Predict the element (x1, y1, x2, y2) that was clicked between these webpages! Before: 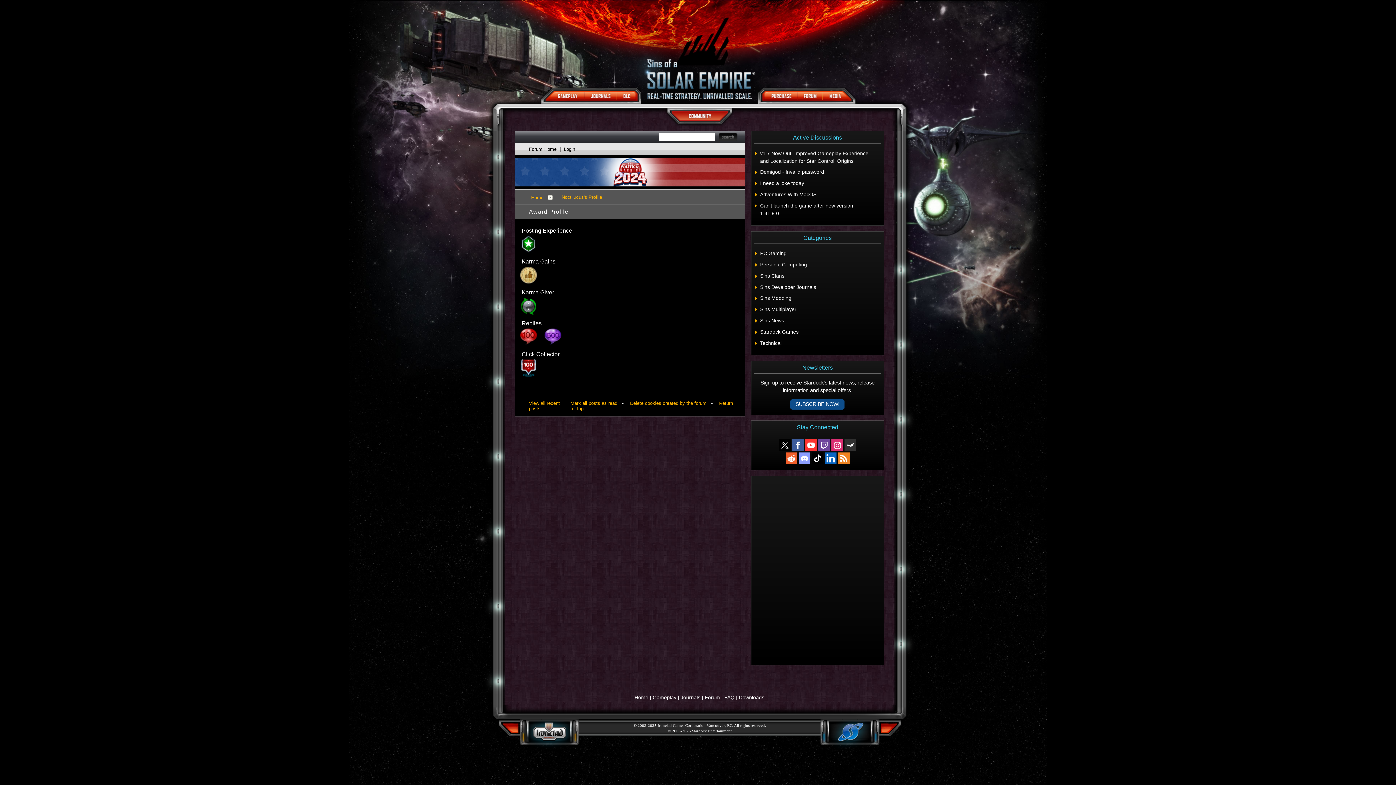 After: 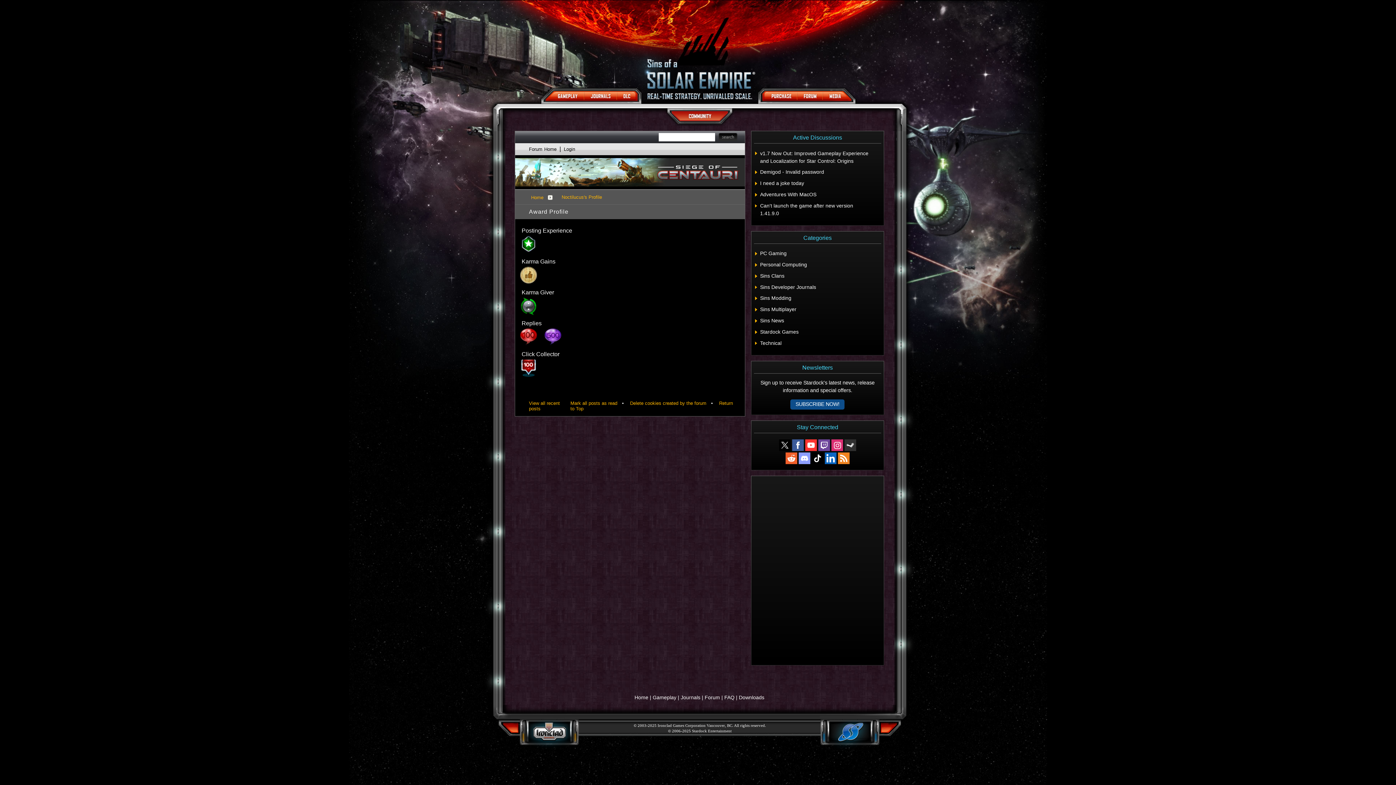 Action: bbox: (570, 400, 617, 406) label: Mark all posts as read